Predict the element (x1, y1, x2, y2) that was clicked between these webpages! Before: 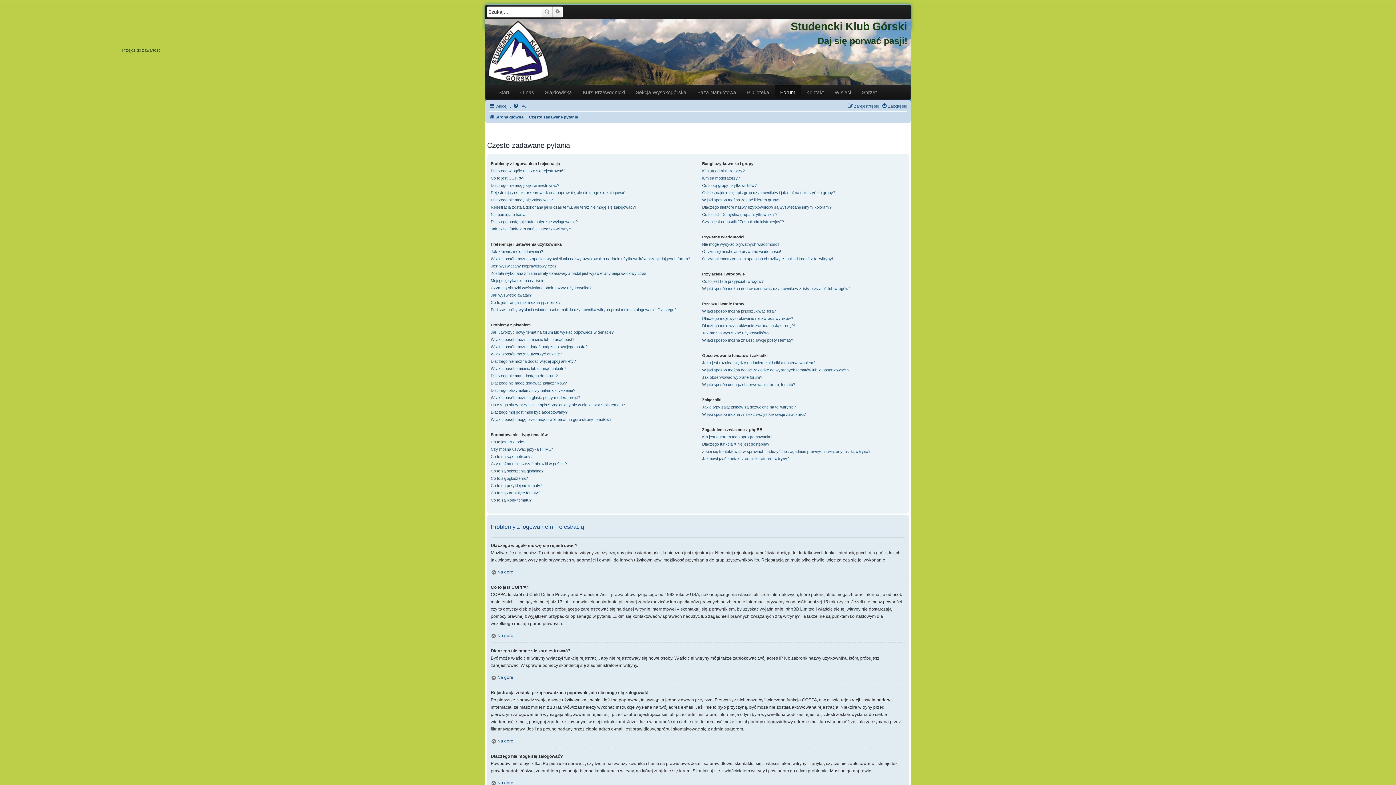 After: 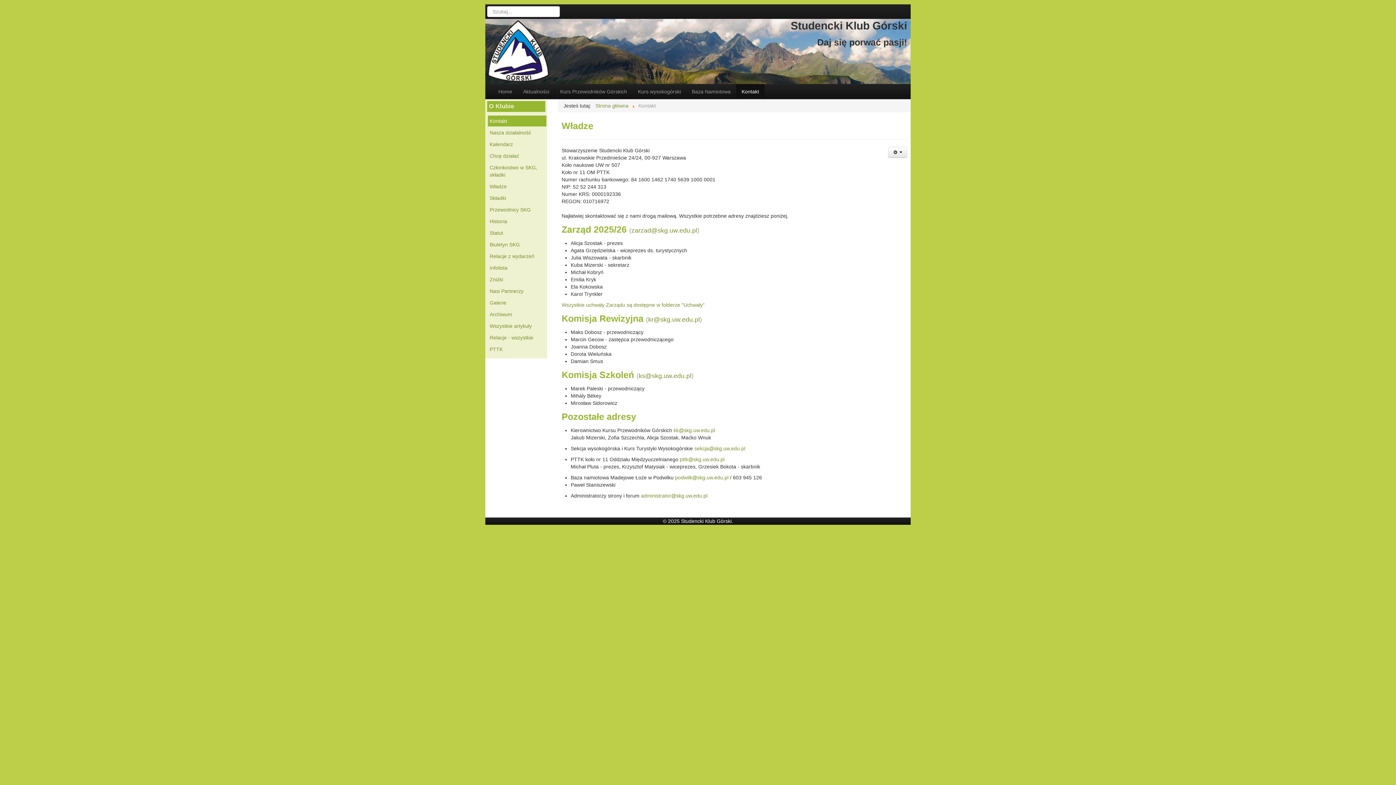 Action: bbox: (801, 85, 829, 99) label: Kontakt